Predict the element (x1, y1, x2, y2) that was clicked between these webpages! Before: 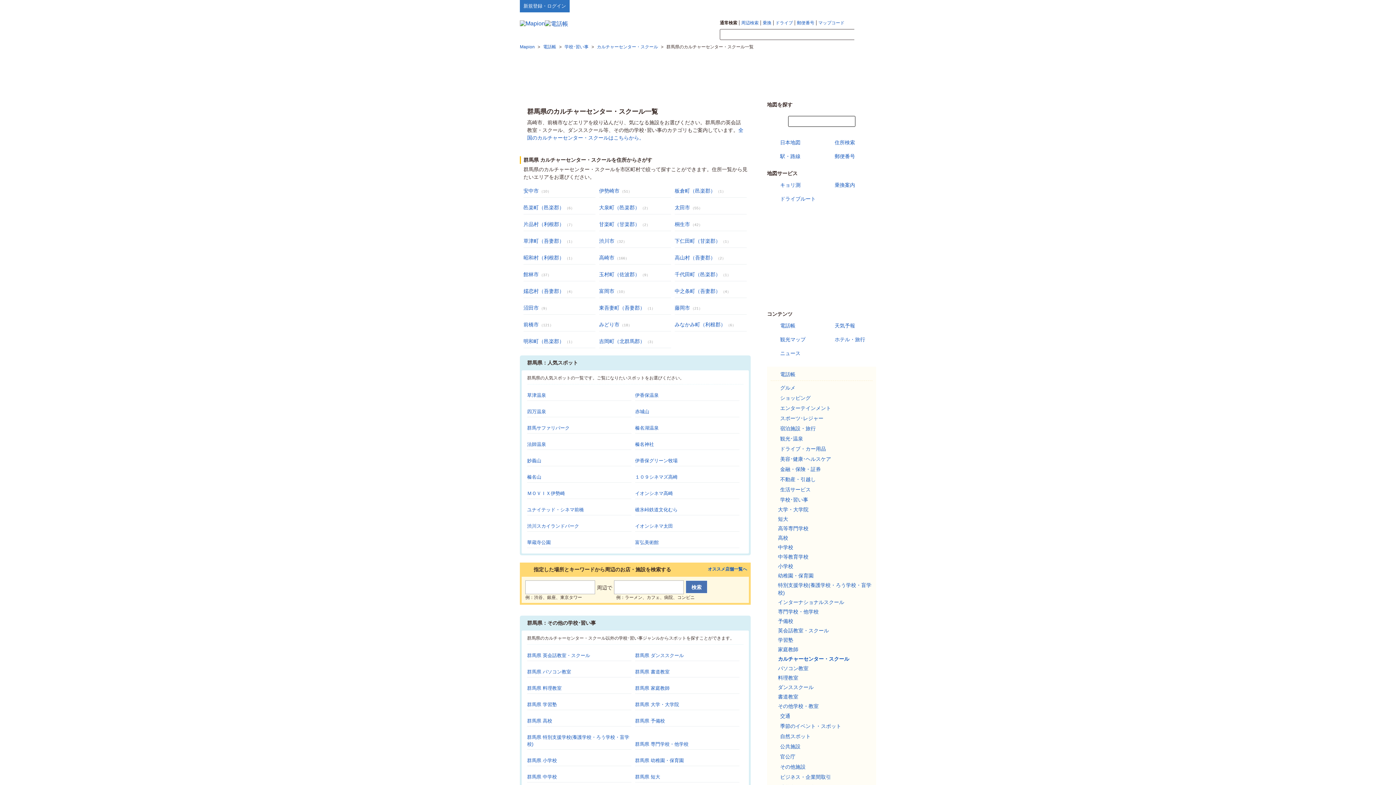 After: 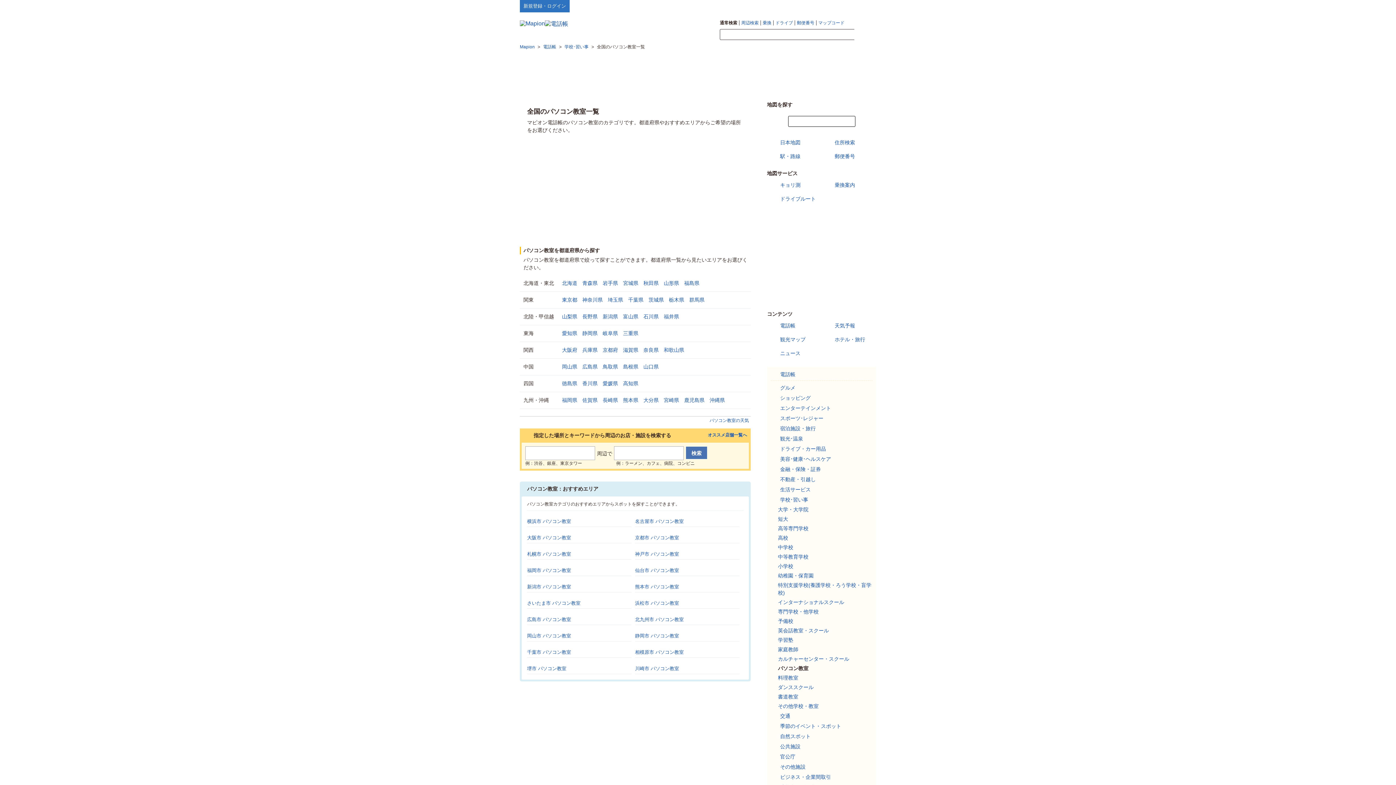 Action: bbox: (778, 665, 808, 671) label: パソコン教室